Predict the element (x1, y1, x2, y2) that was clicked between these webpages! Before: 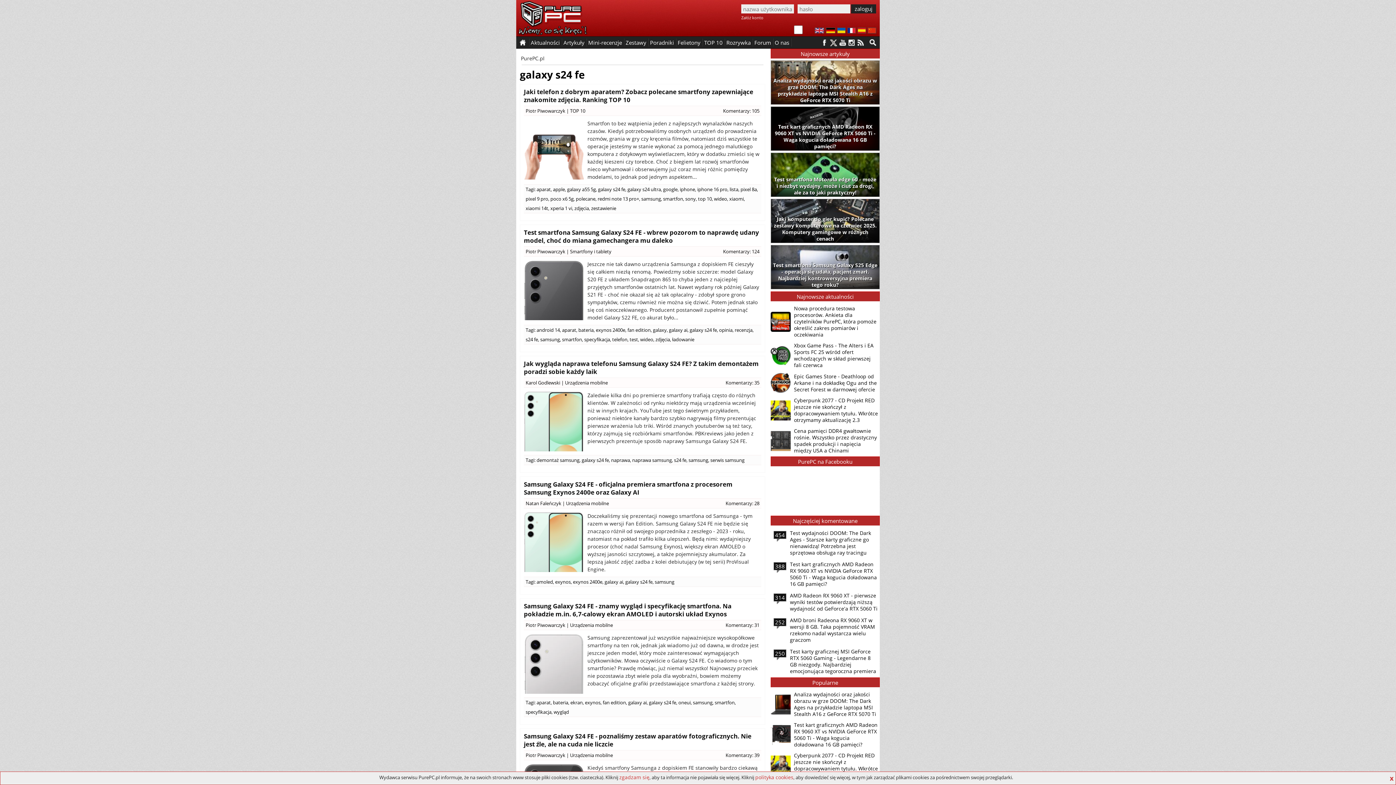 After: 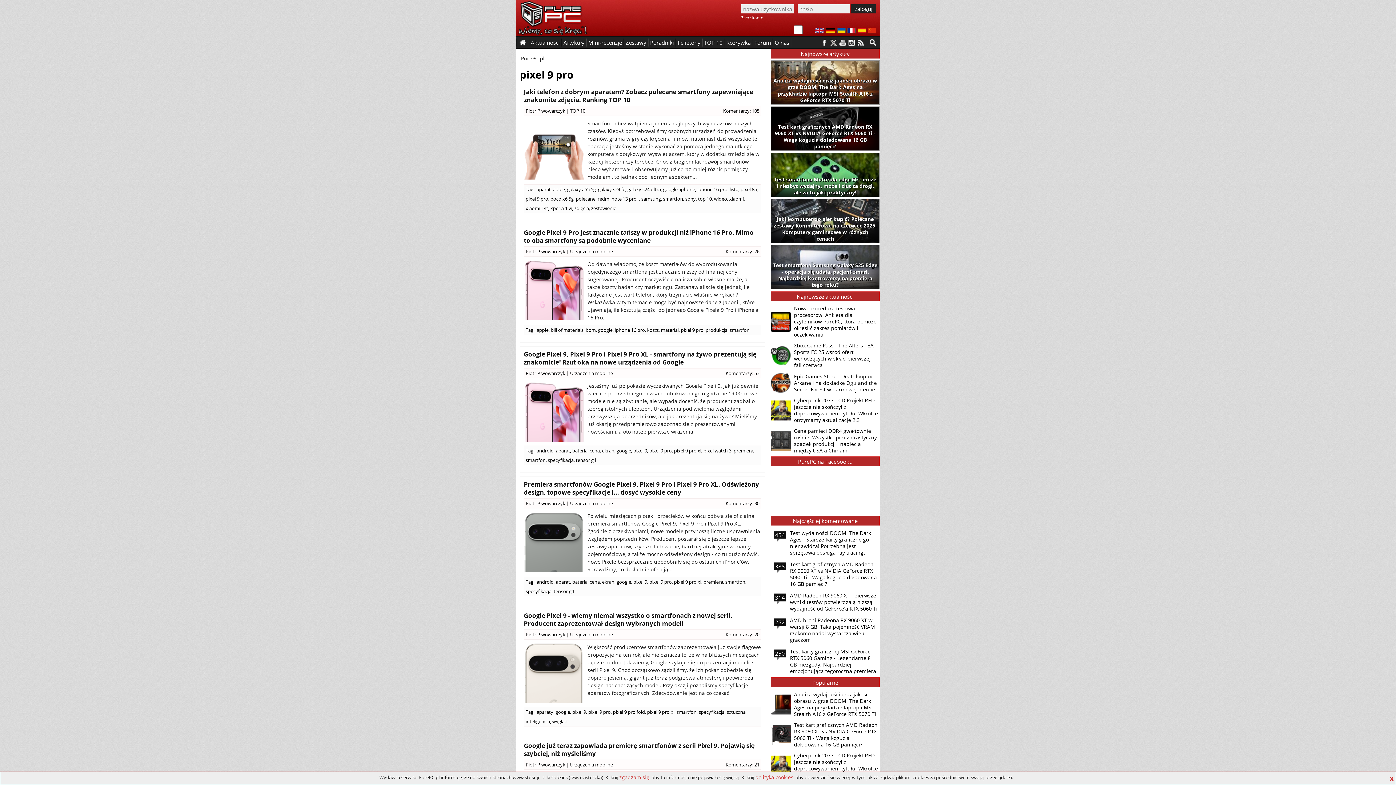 Action: label: pixel 9 pro bbox: (525, 195, 548, 202)